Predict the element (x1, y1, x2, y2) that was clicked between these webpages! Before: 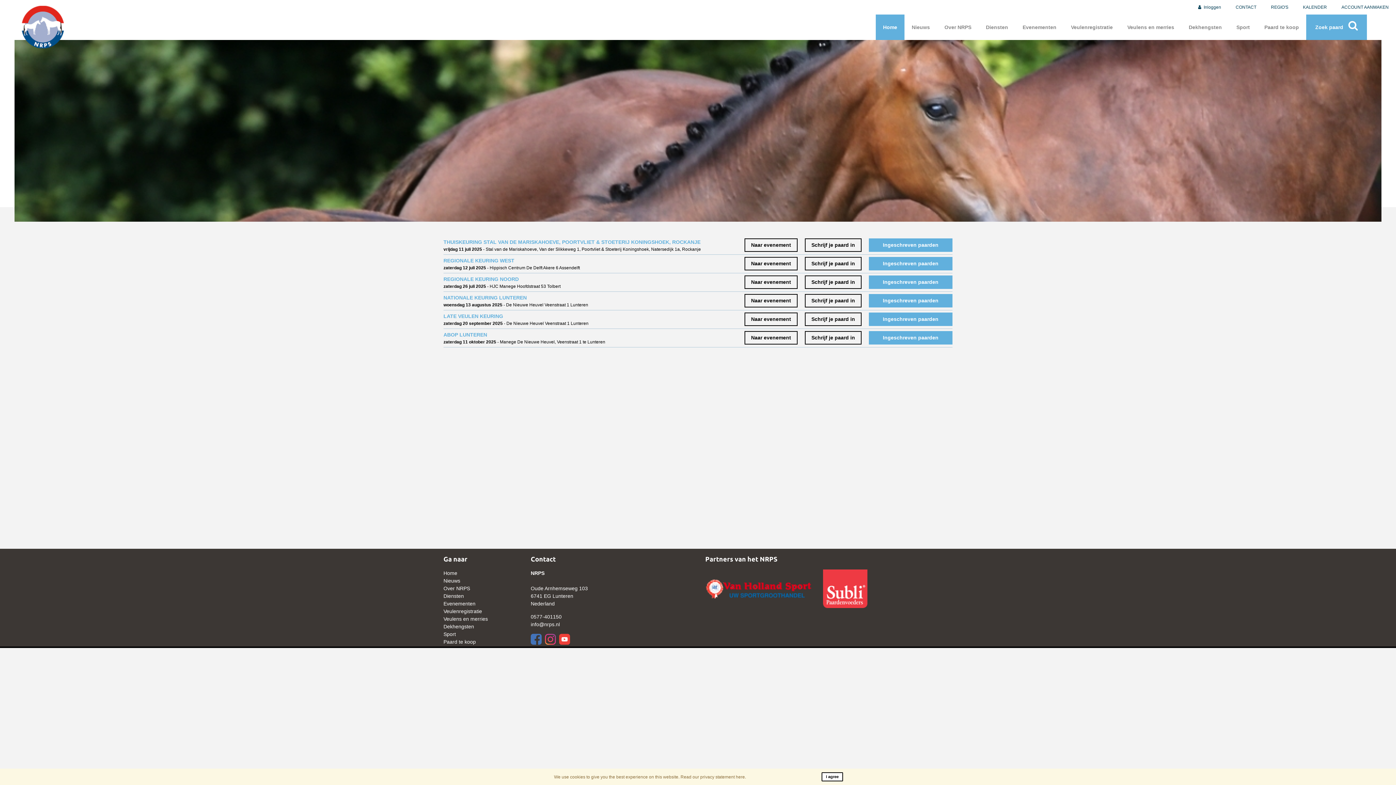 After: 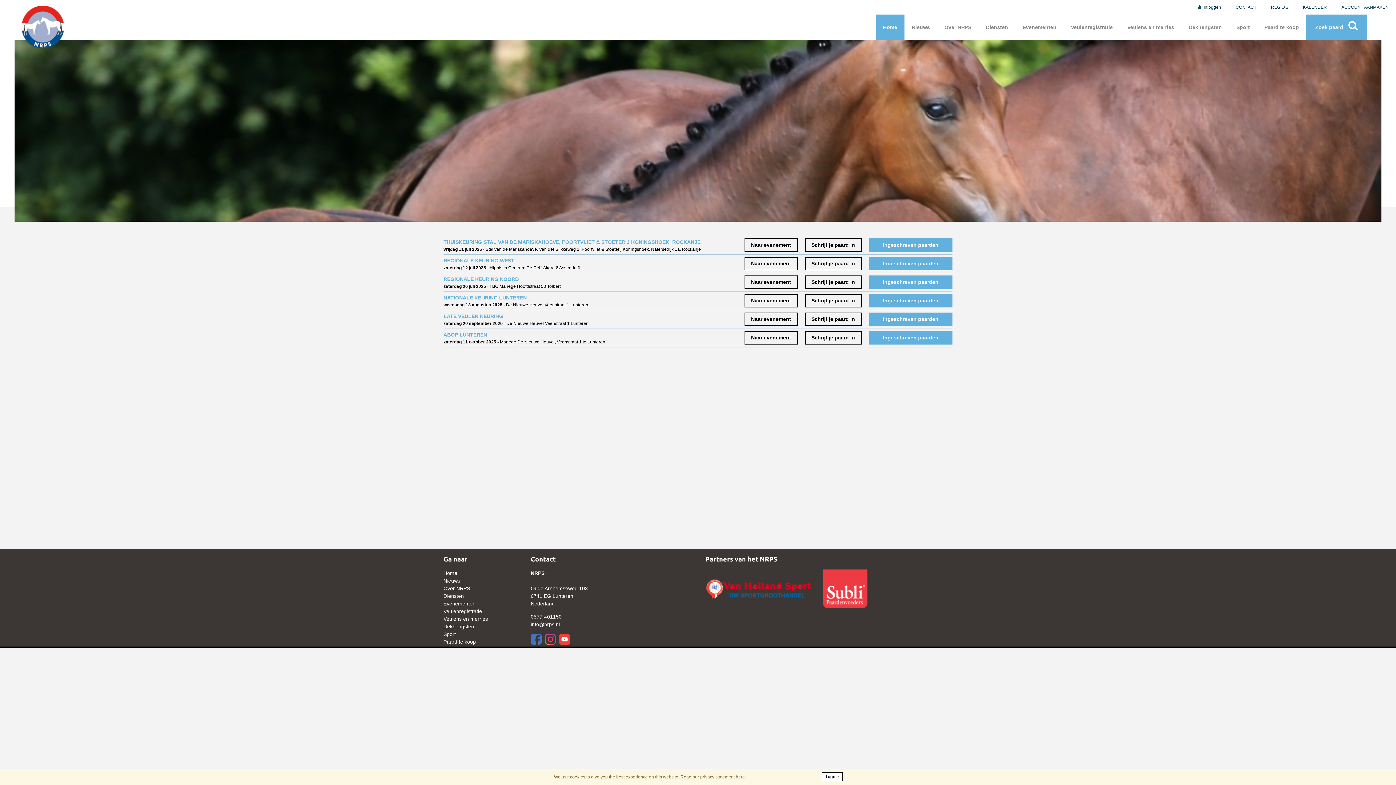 Action: bbox: (680, 774, 746, 779) label: Read our privacy statement here.